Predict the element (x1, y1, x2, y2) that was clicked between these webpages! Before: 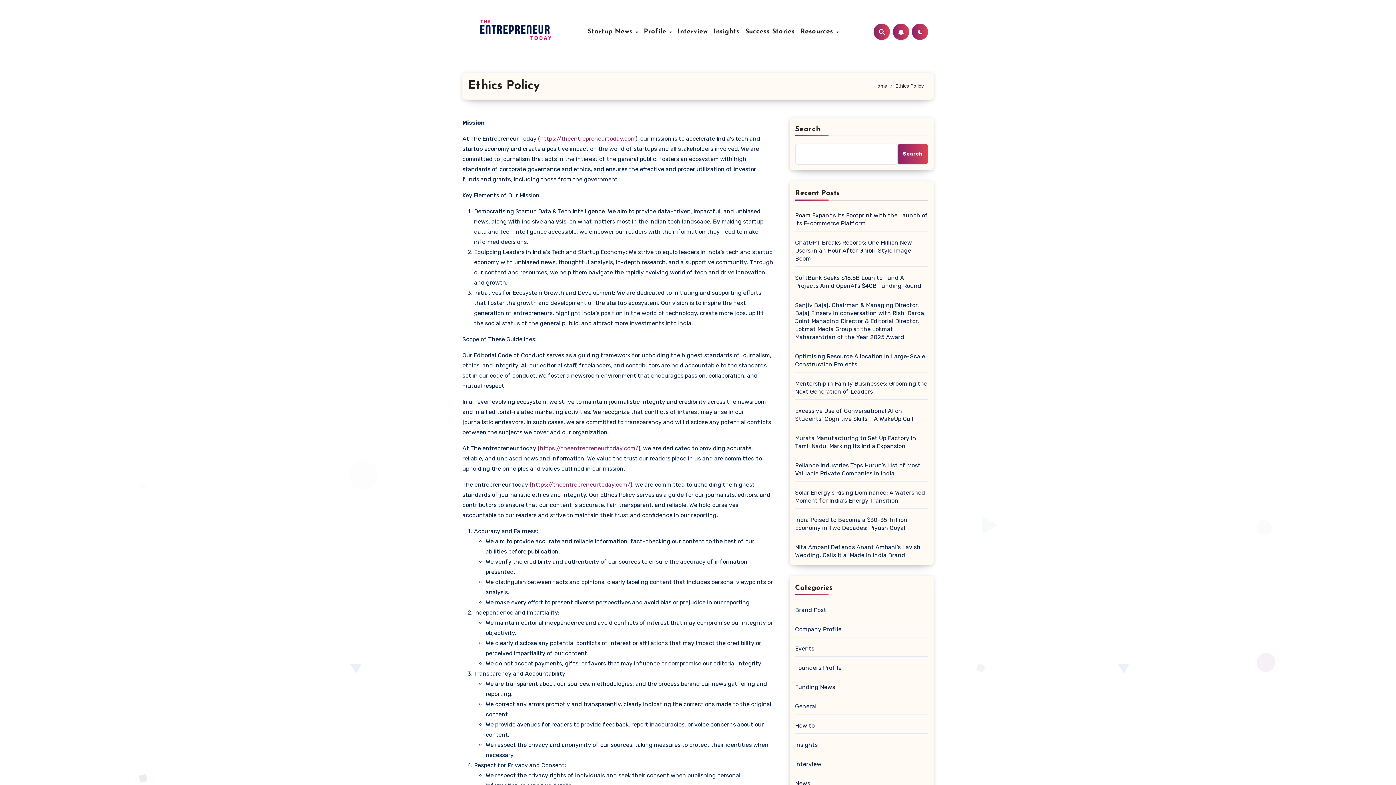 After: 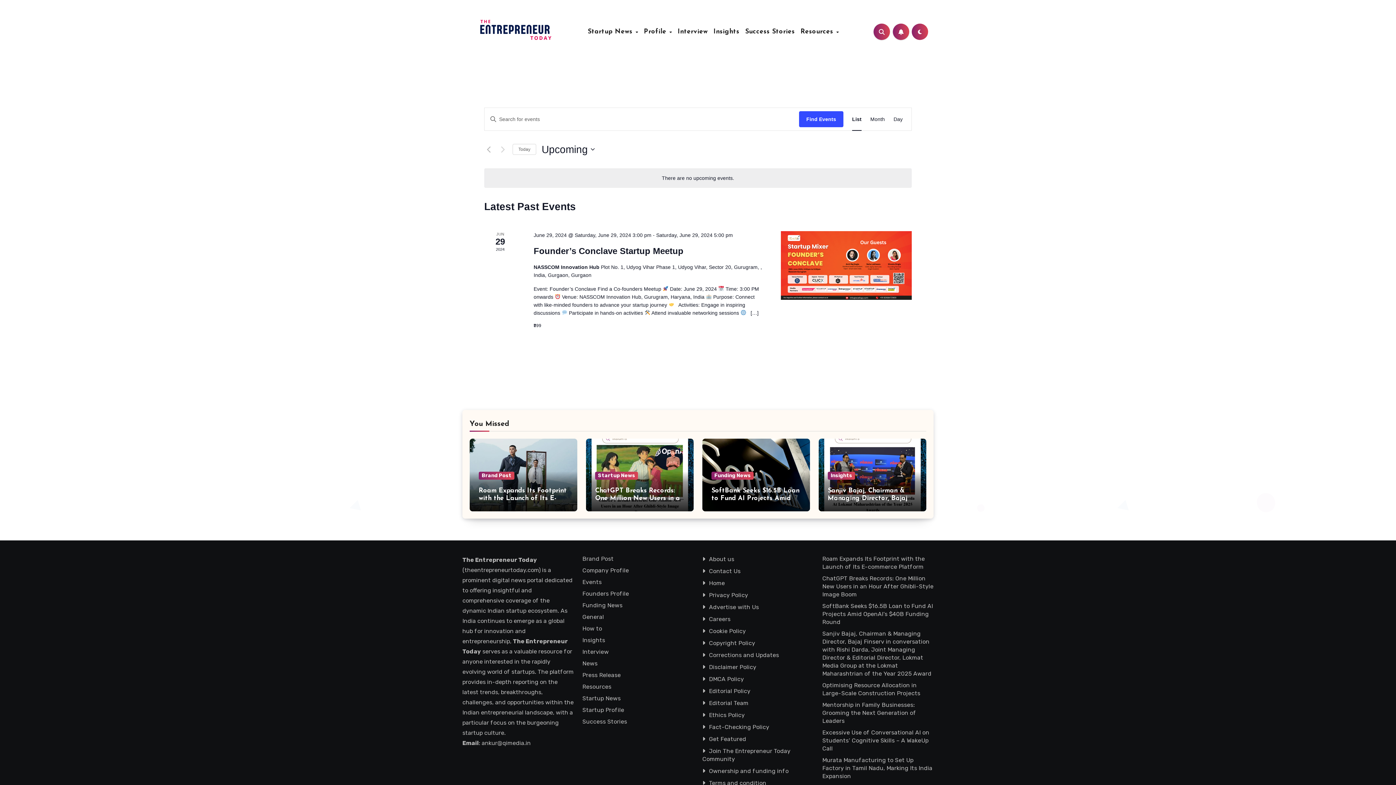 Action: label: Events bbox: (795, 645, 814, 652)